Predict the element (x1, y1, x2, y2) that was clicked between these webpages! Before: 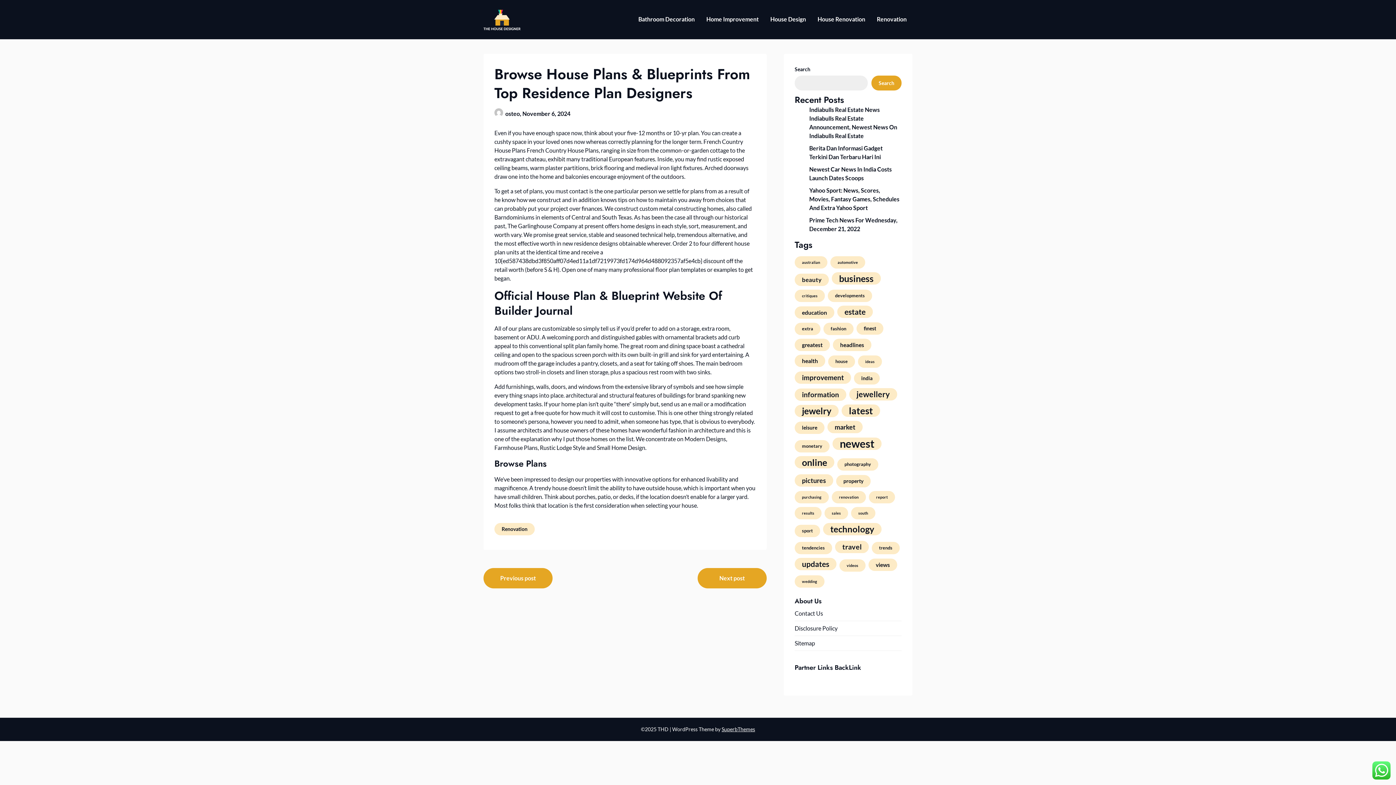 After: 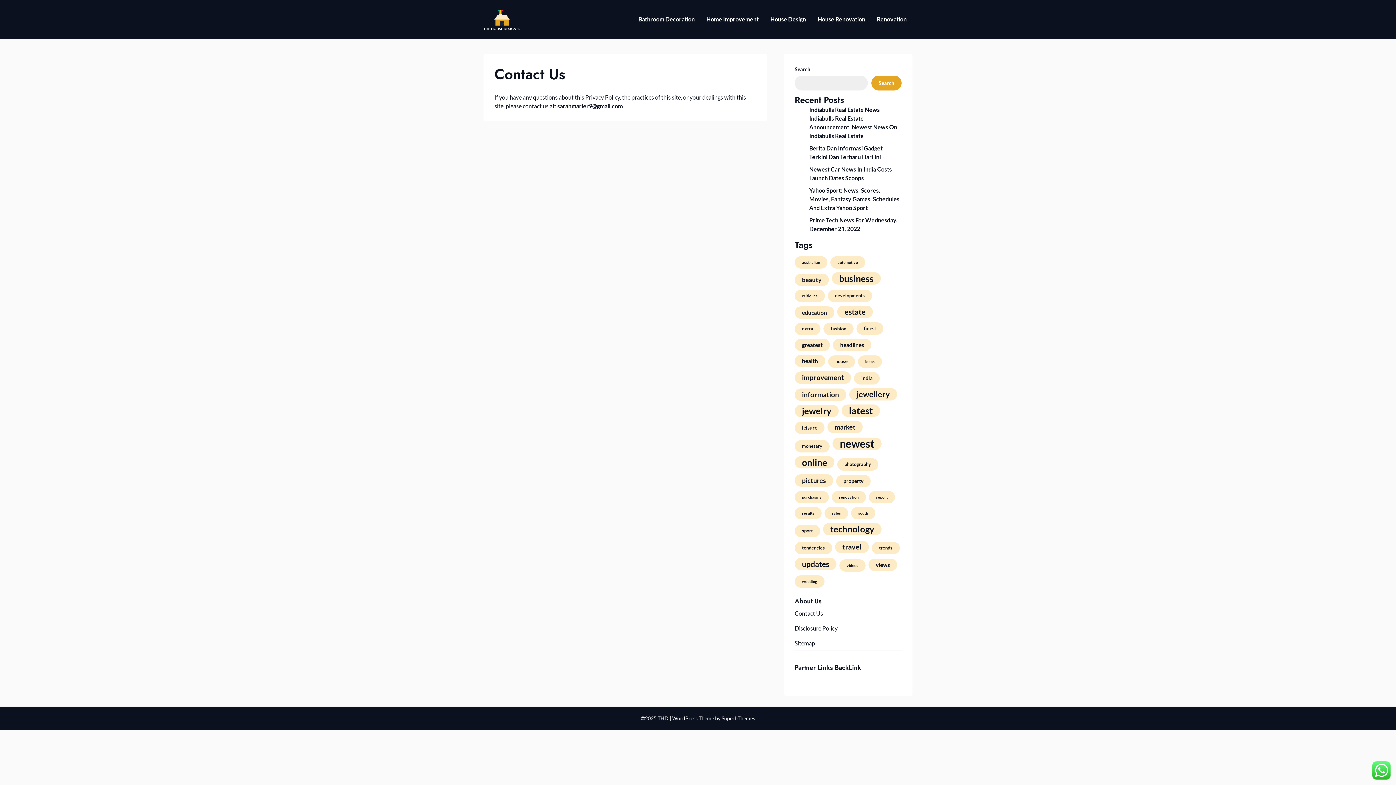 Action: bbox: (794, 609, 901, 621) label: Contact Us